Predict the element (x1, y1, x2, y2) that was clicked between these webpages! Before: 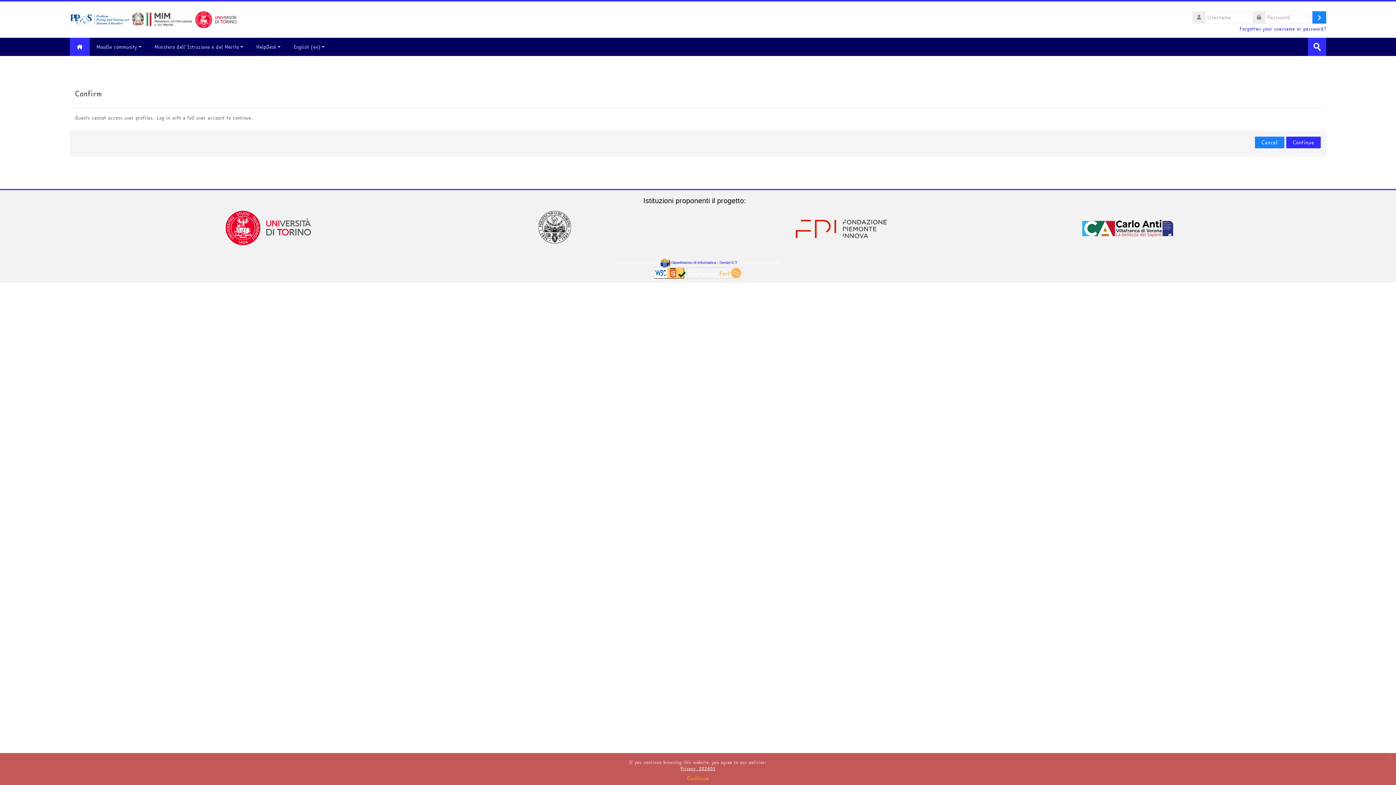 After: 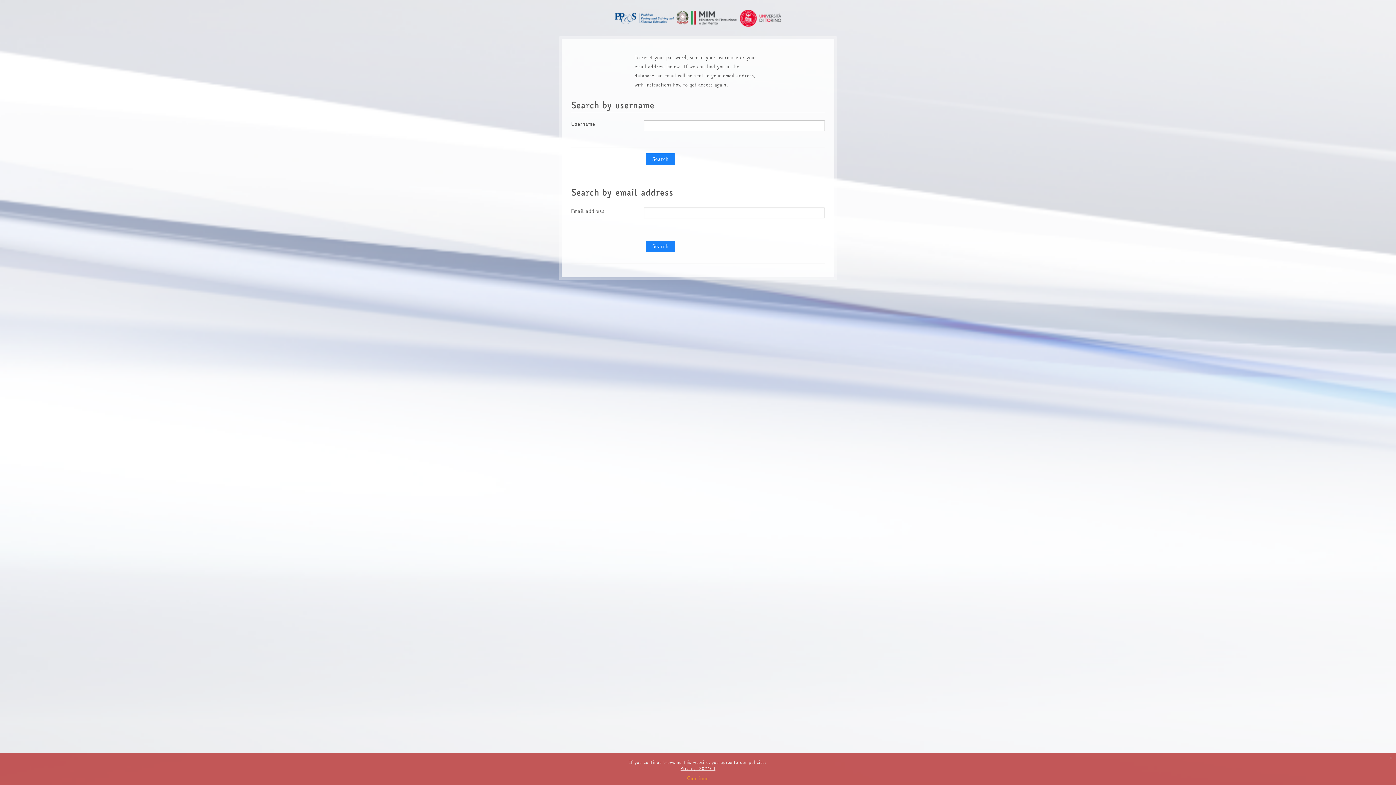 Action: label: Forgotten your username or password? bbox: (1239, 25, 1326, 32)